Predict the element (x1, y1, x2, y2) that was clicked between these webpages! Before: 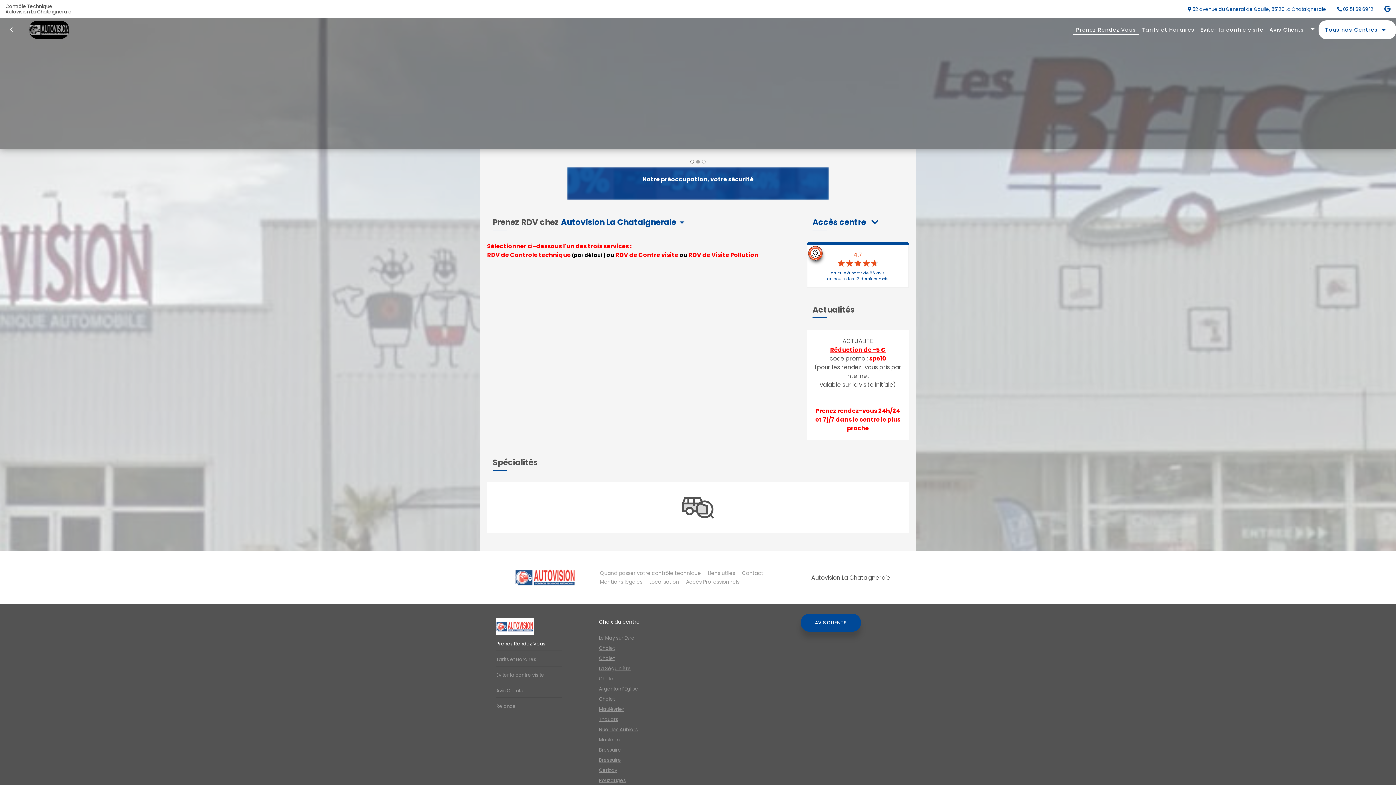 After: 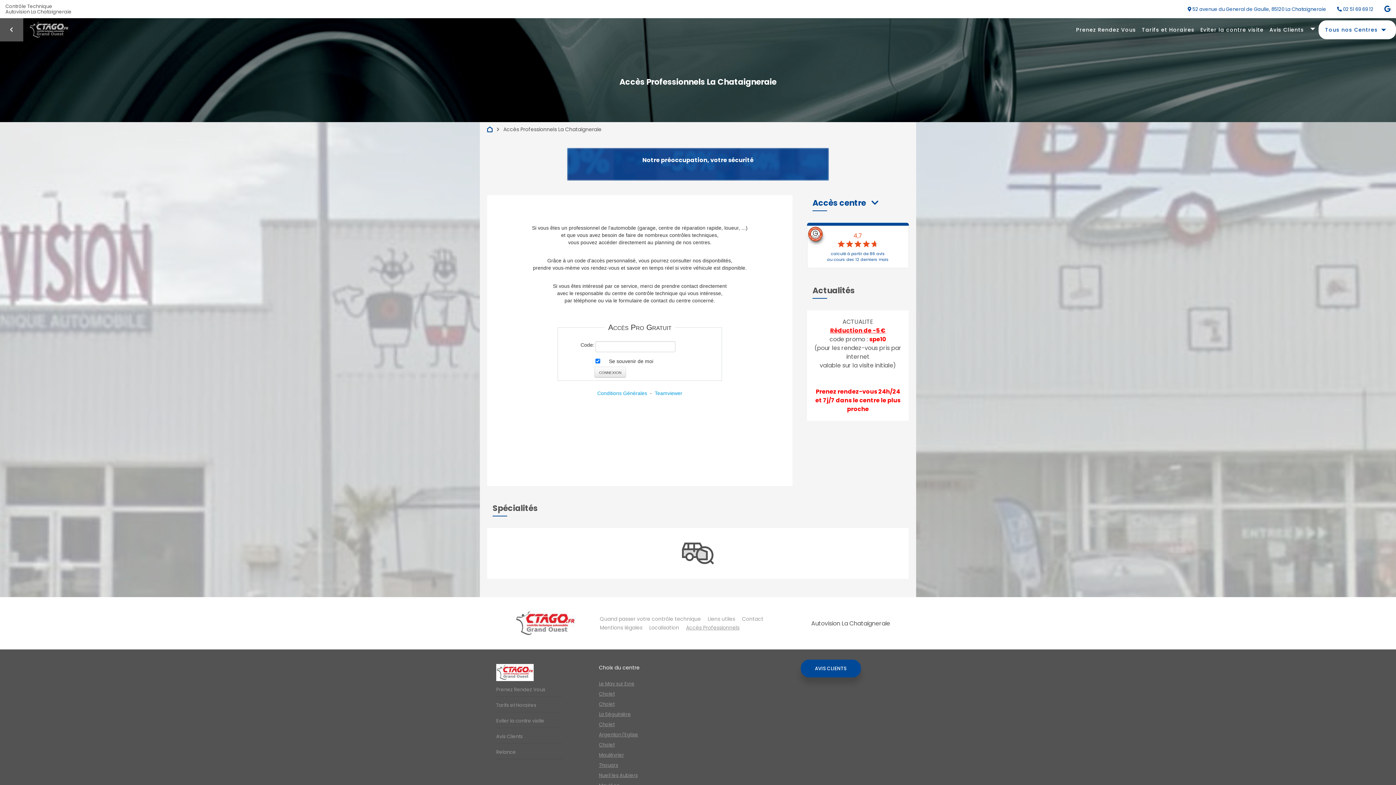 Action: label: Accès Professionnels bbox: (686, 578, 739, 585)